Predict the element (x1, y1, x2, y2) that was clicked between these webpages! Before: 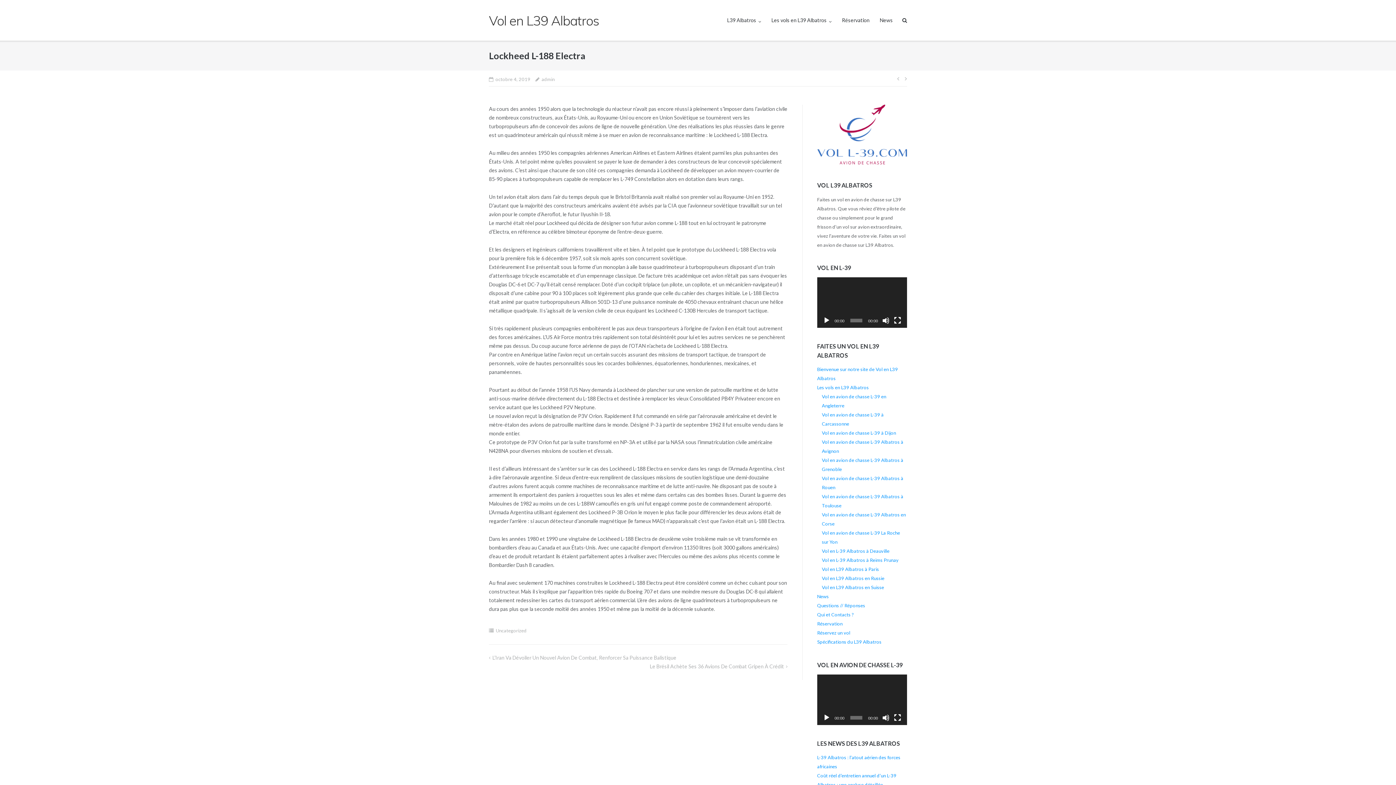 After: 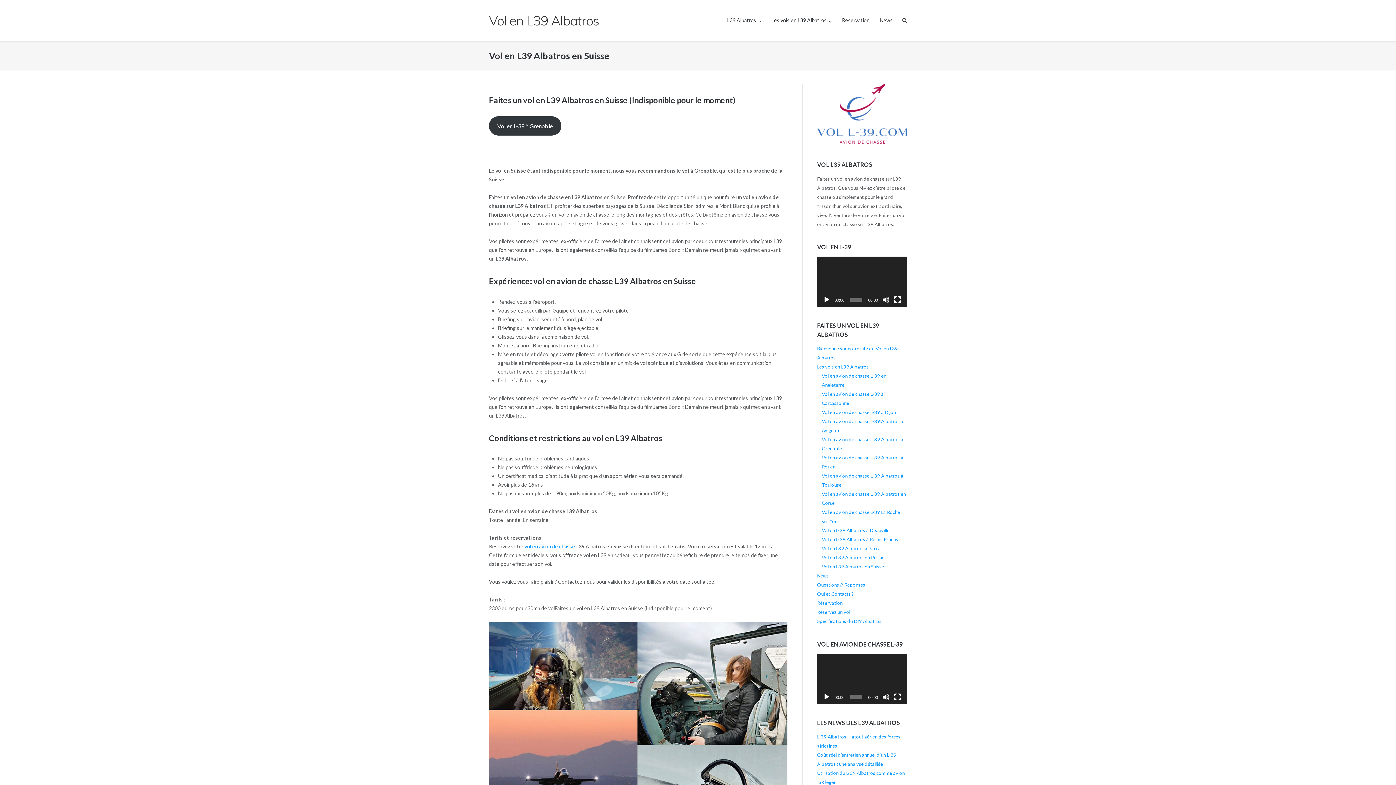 Action: label: Vol en L39 Albatros en Suisse bbox: (822, 584, 884, 590)